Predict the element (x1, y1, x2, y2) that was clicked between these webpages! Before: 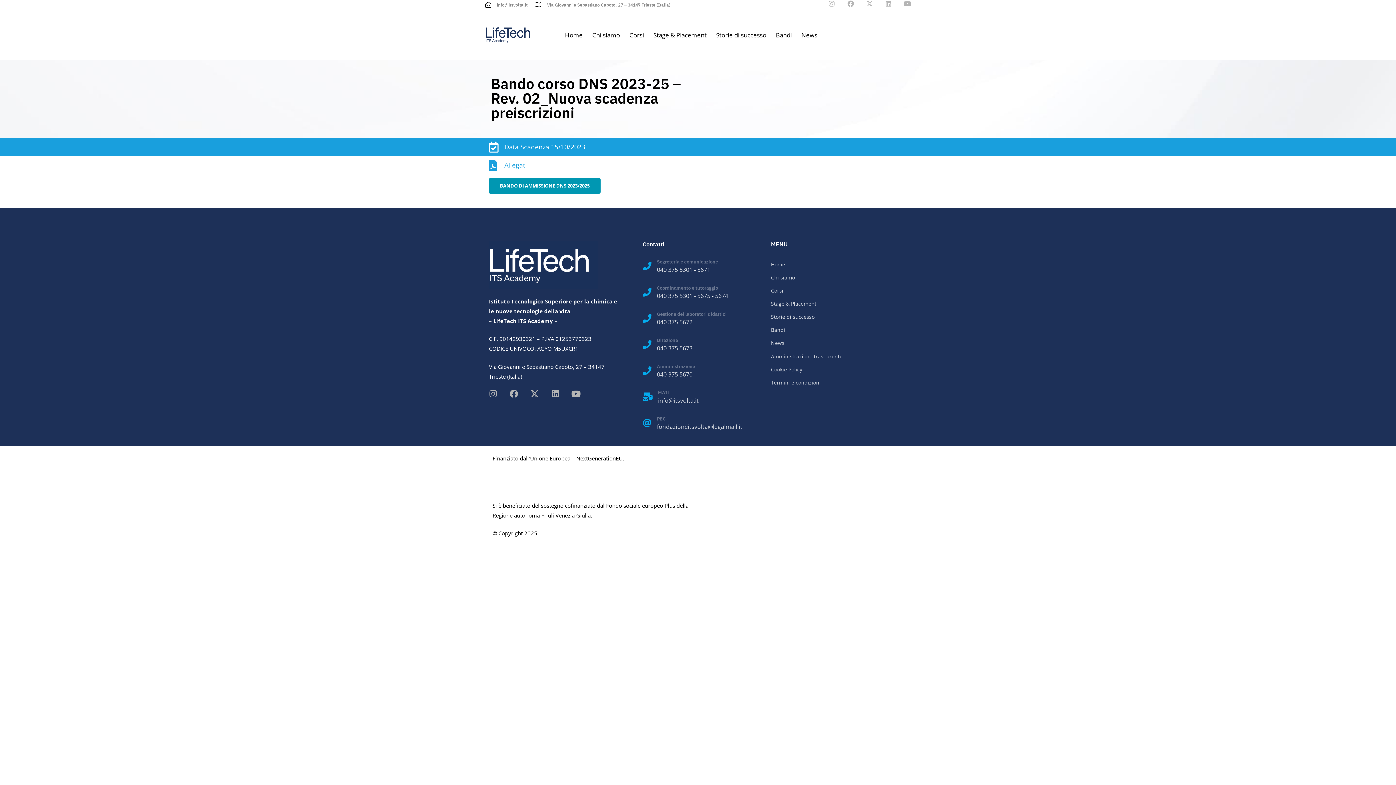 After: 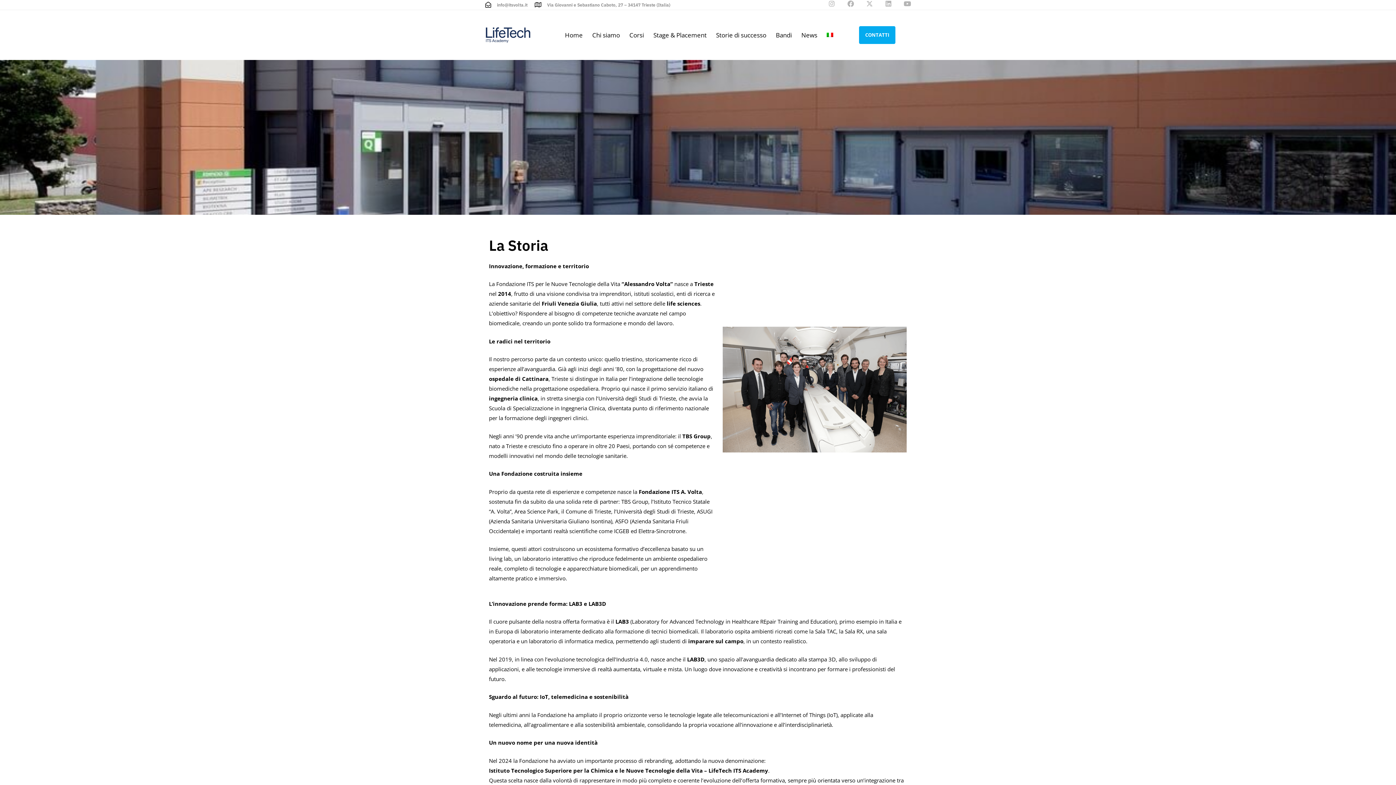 Action: bbox: (771, 272, 905, 282) label: Chi siamo